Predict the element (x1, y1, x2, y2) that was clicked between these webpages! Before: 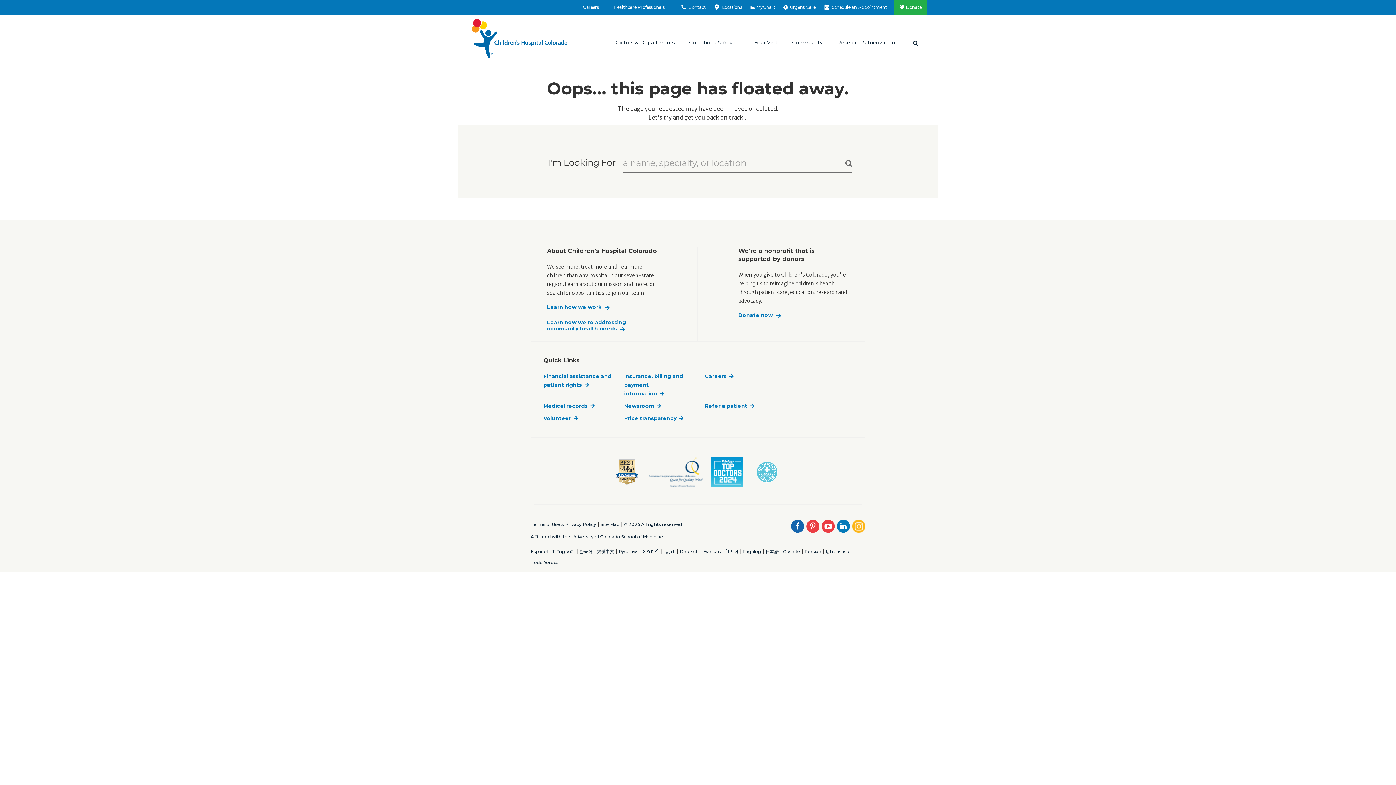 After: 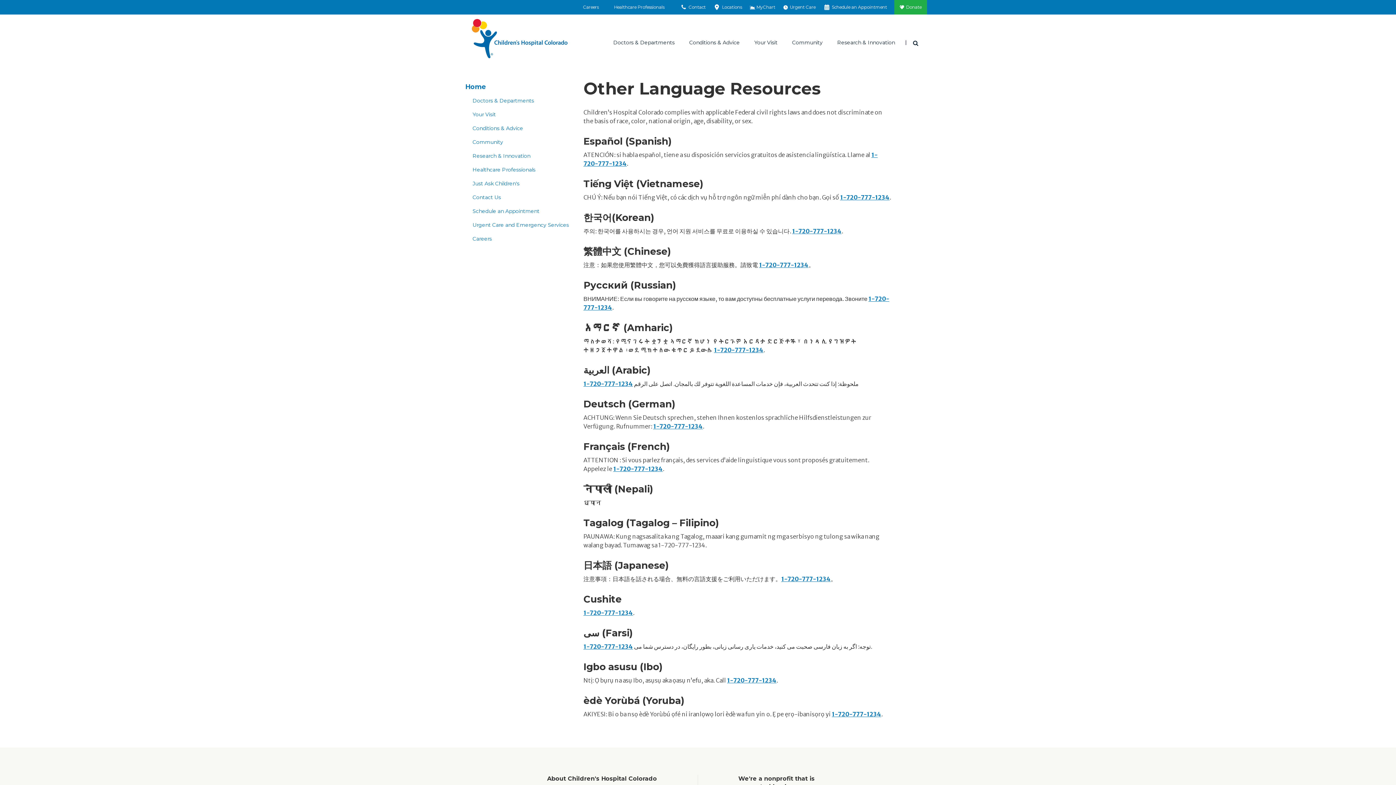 Action: bbox: (552, 549, 575, 554) label: Tiếng Việt